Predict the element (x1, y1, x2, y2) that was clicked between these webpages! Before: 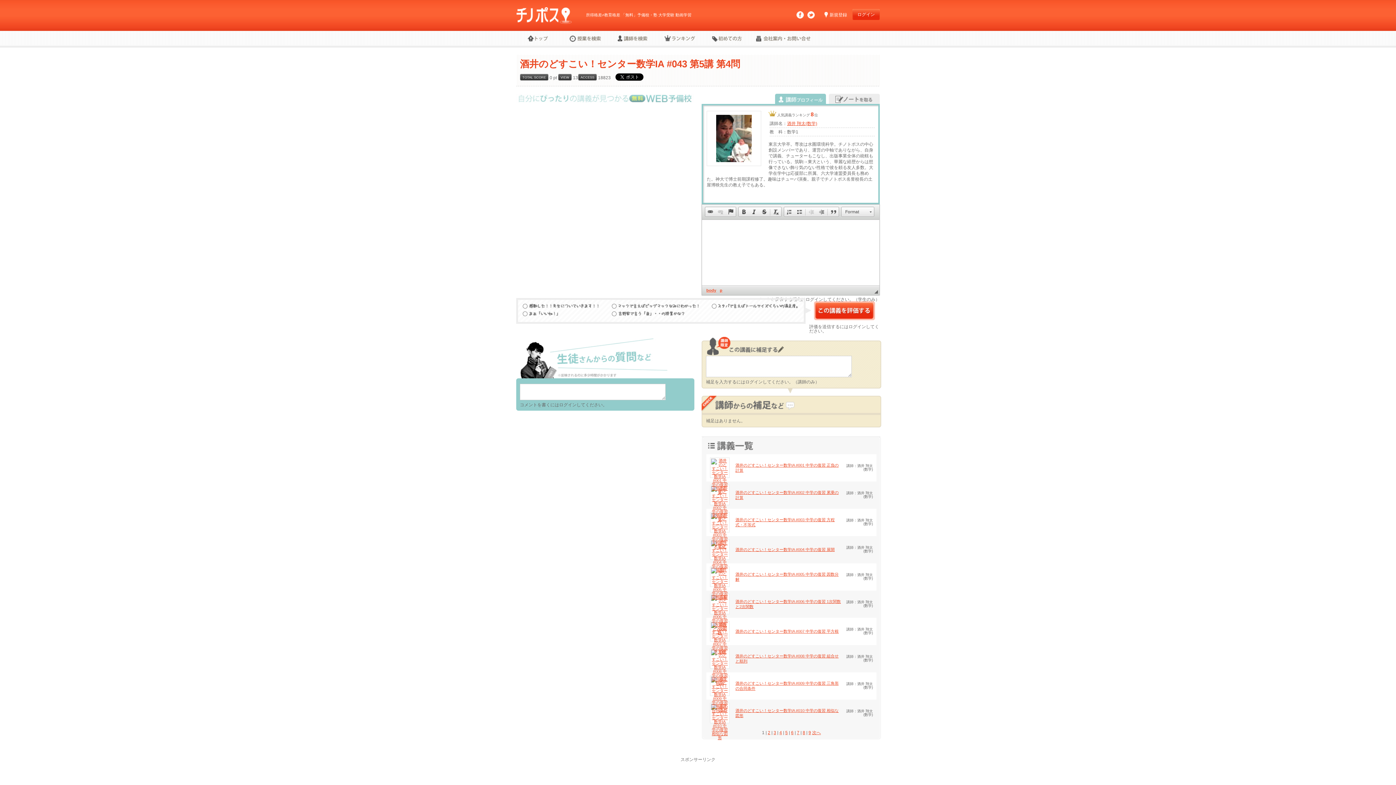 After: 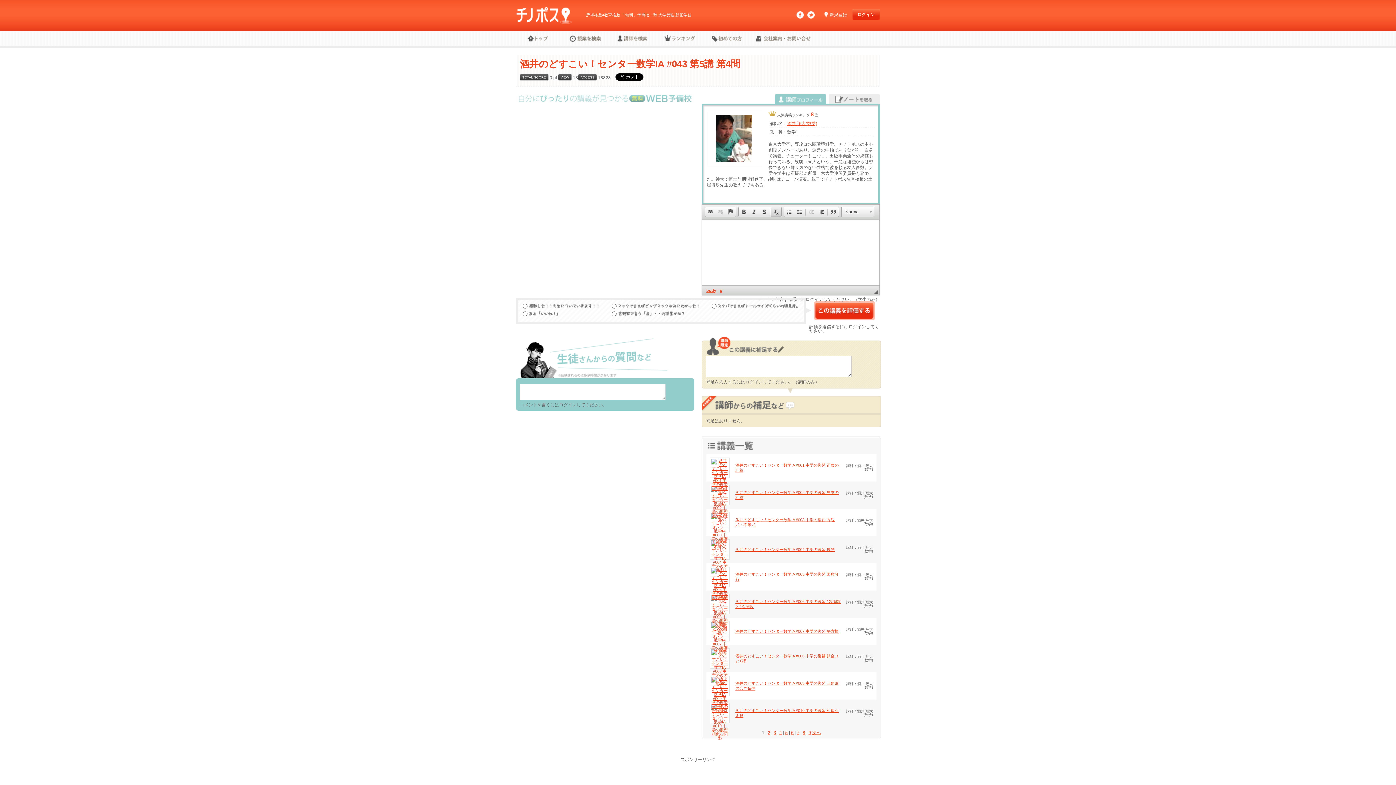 Action: label:   bbox: (771, 207, 781, 216)